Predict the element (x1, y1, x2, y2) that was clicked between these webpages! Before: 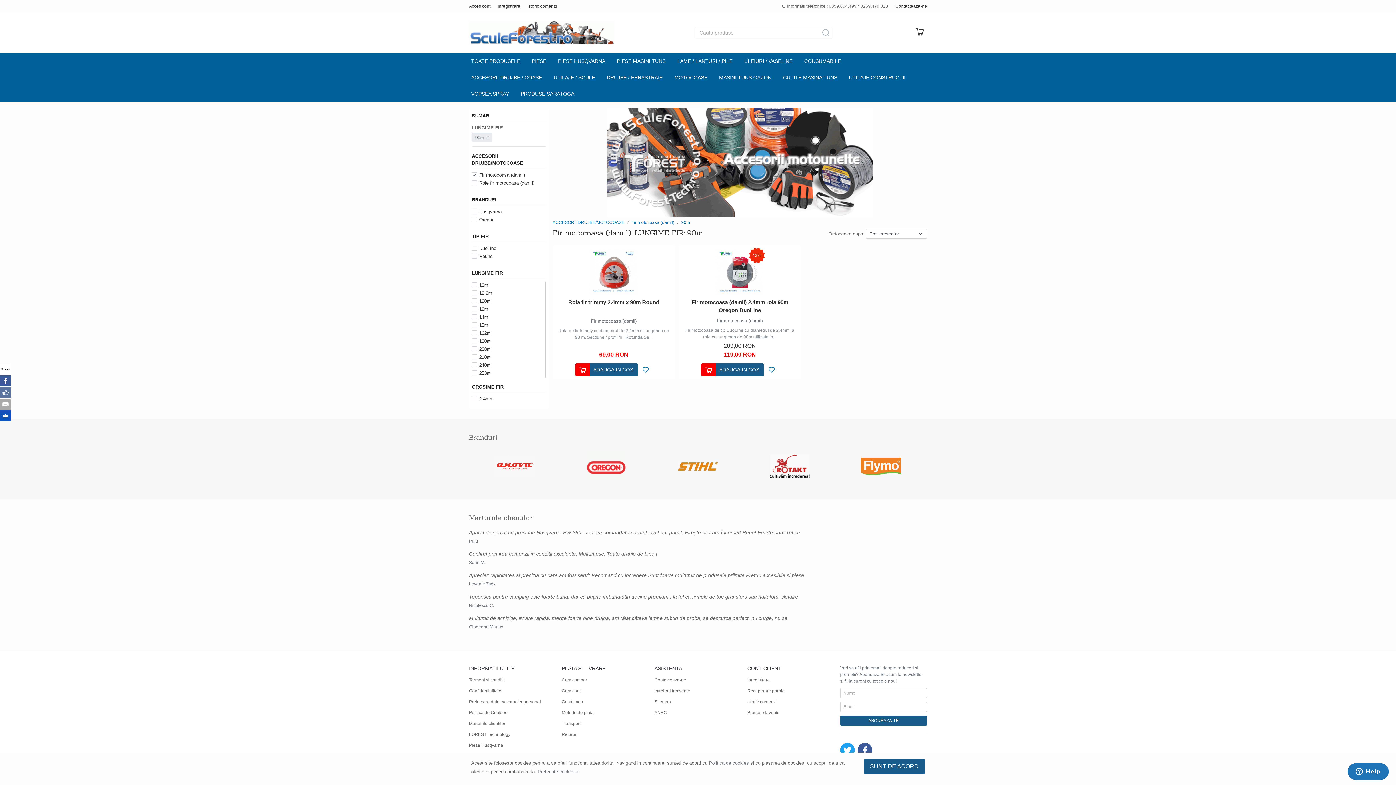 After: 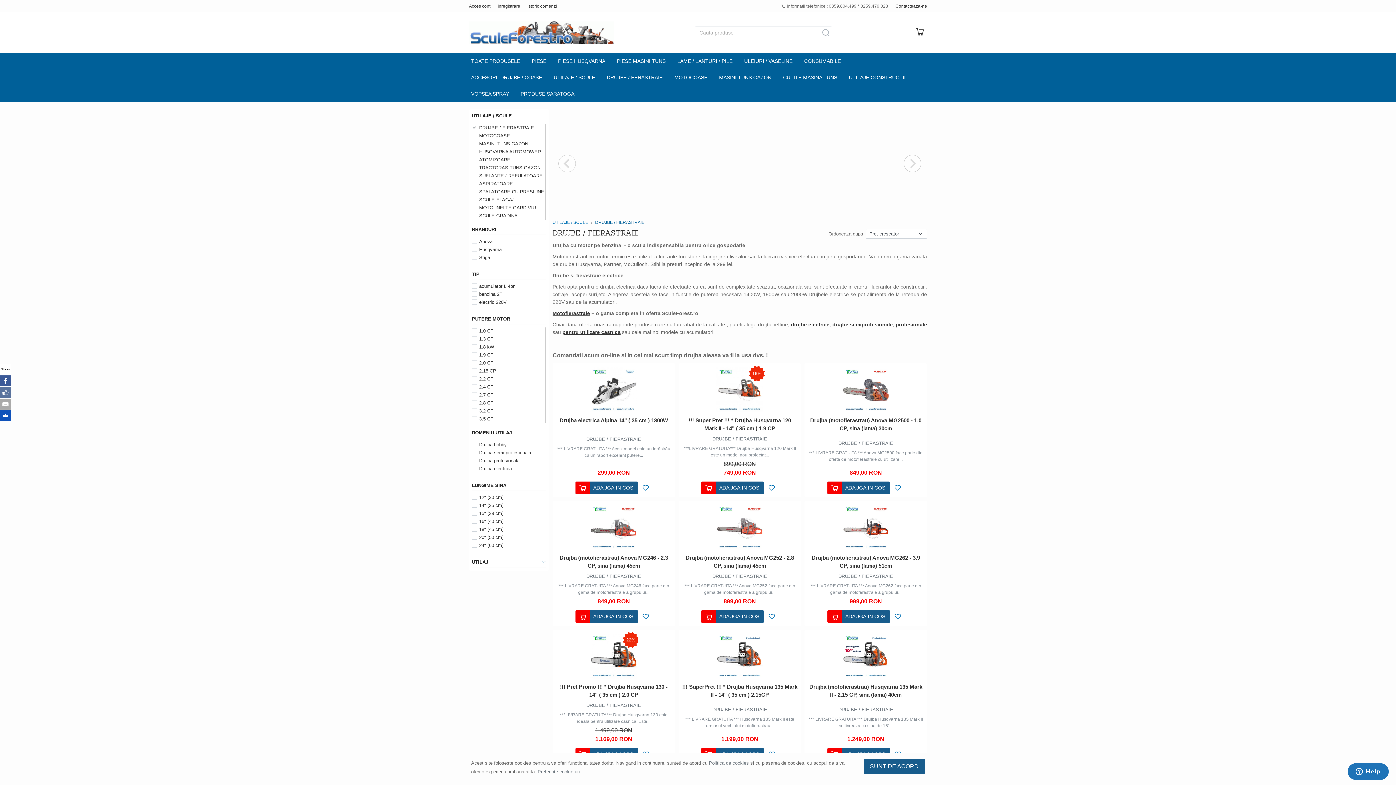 Action: bbox: (601, 69, 668, 85) label: DRUJBE / FERASTRAIE